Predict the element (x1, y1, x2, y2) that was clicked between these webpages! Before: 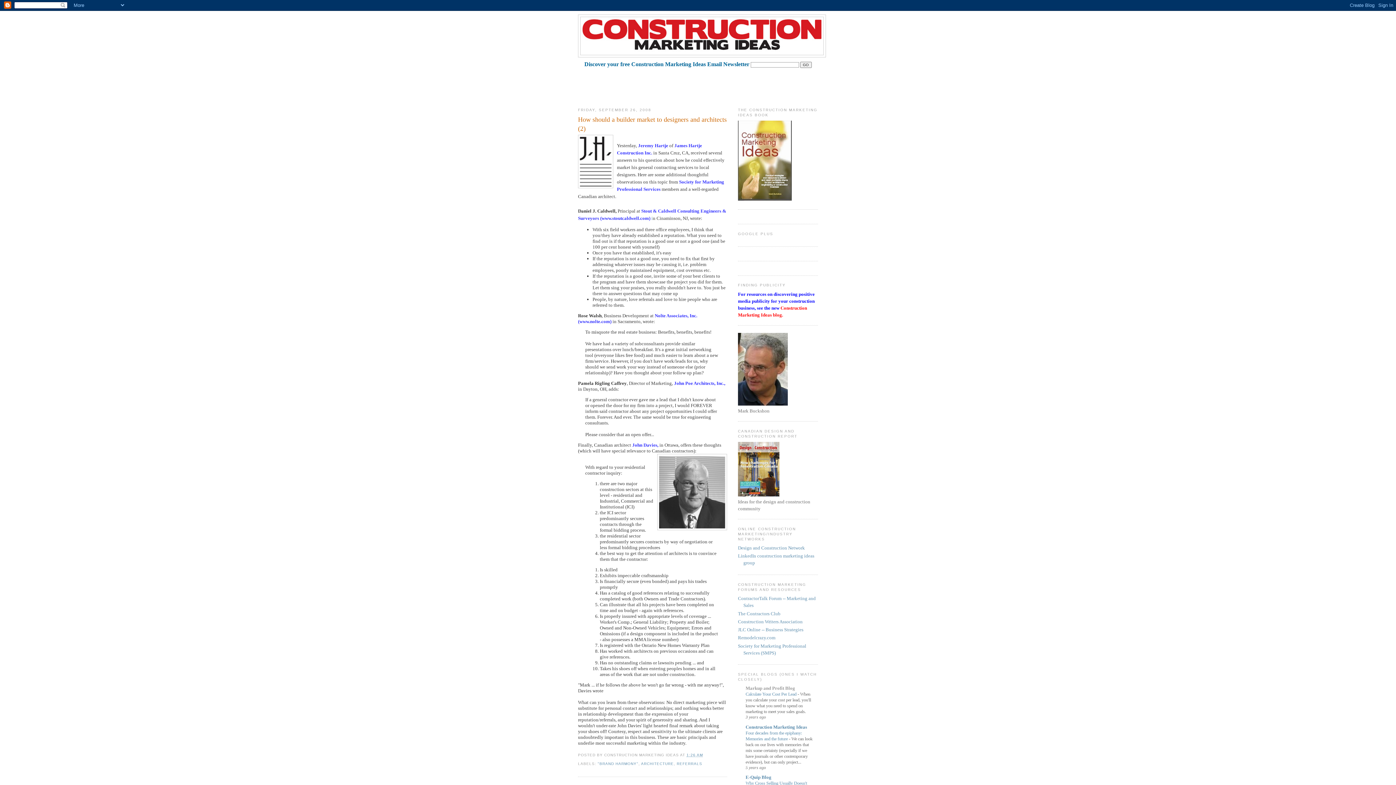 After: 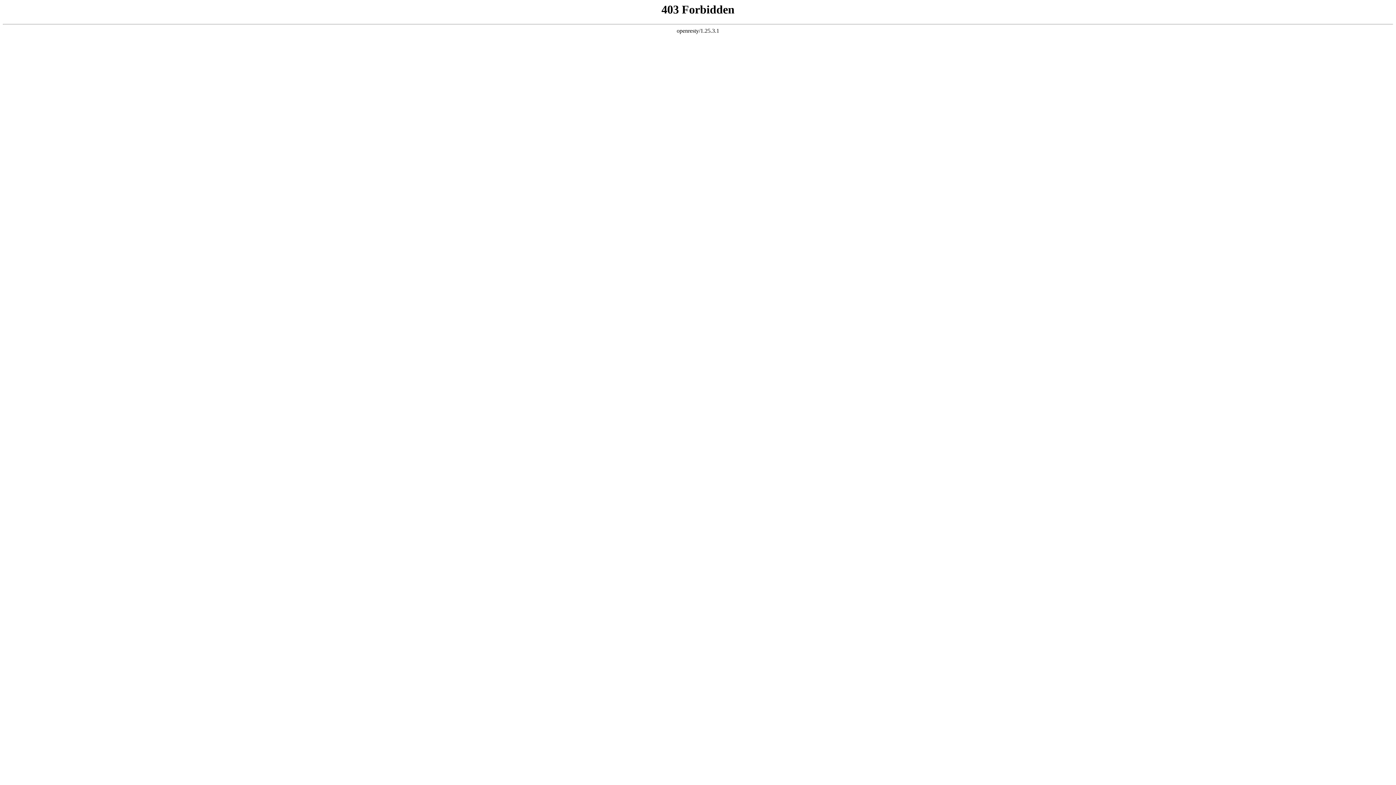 Action: label: John Poe Architects, Inc., bbox: (674, 380, 725, 386)